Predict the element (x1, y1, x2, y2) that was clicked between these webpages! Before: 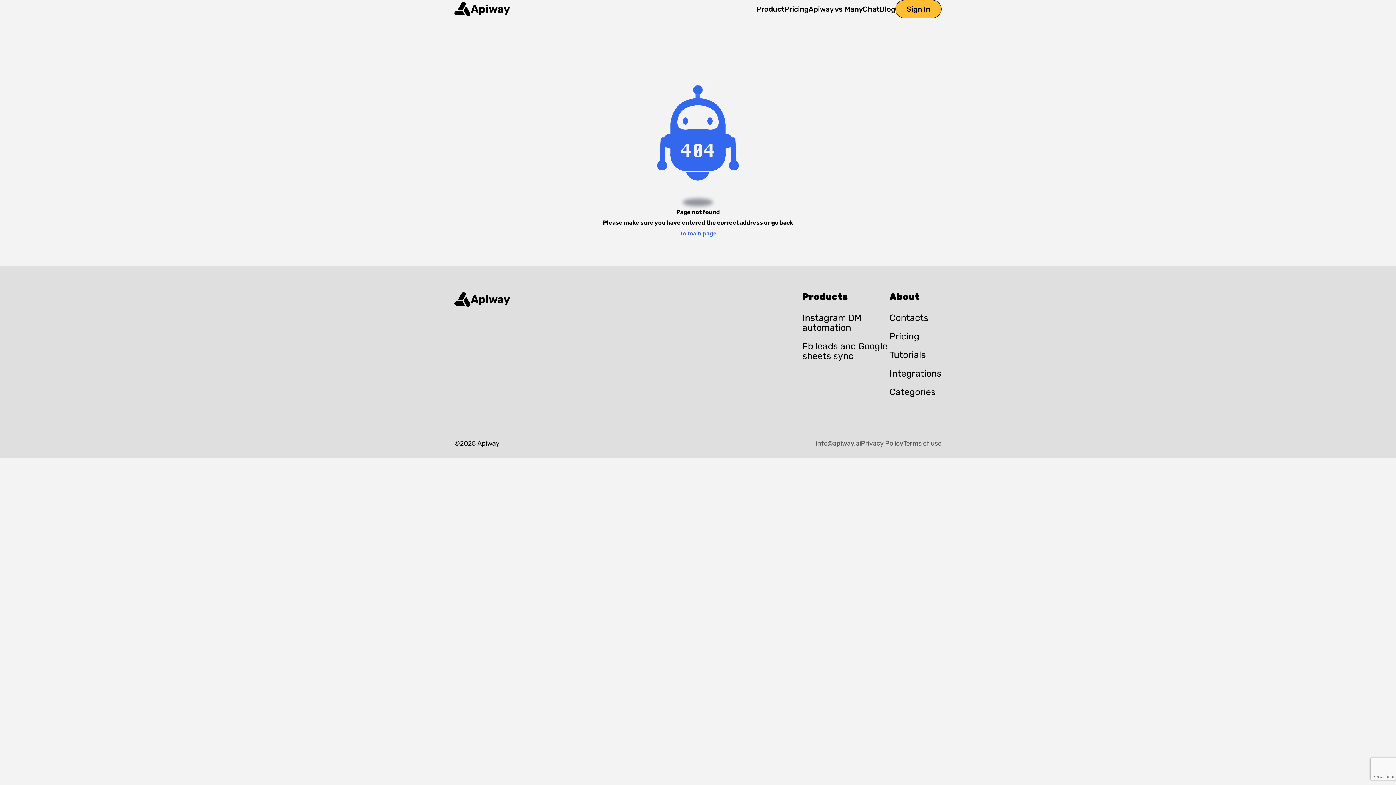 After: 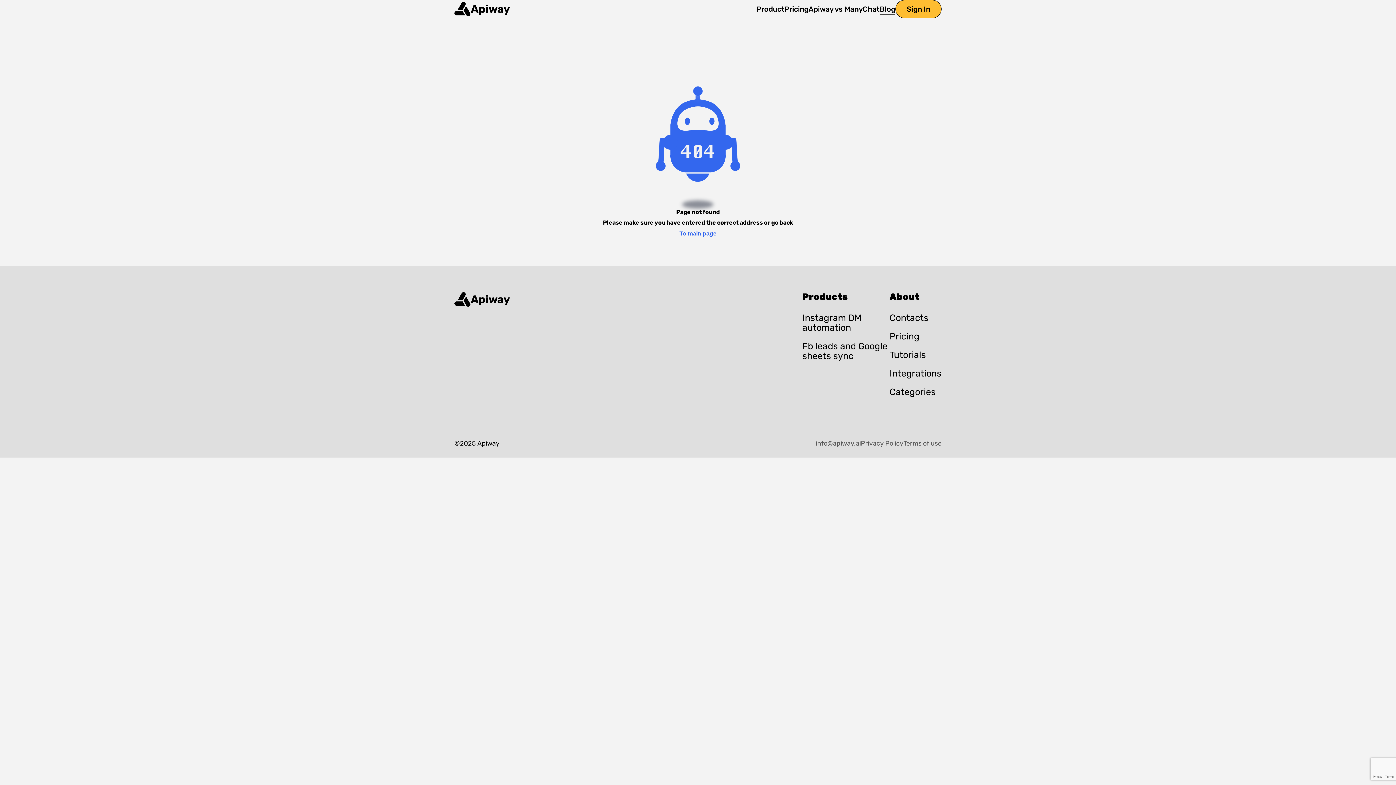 Action: label: Blog bbox: (880, 4, 895, 13)